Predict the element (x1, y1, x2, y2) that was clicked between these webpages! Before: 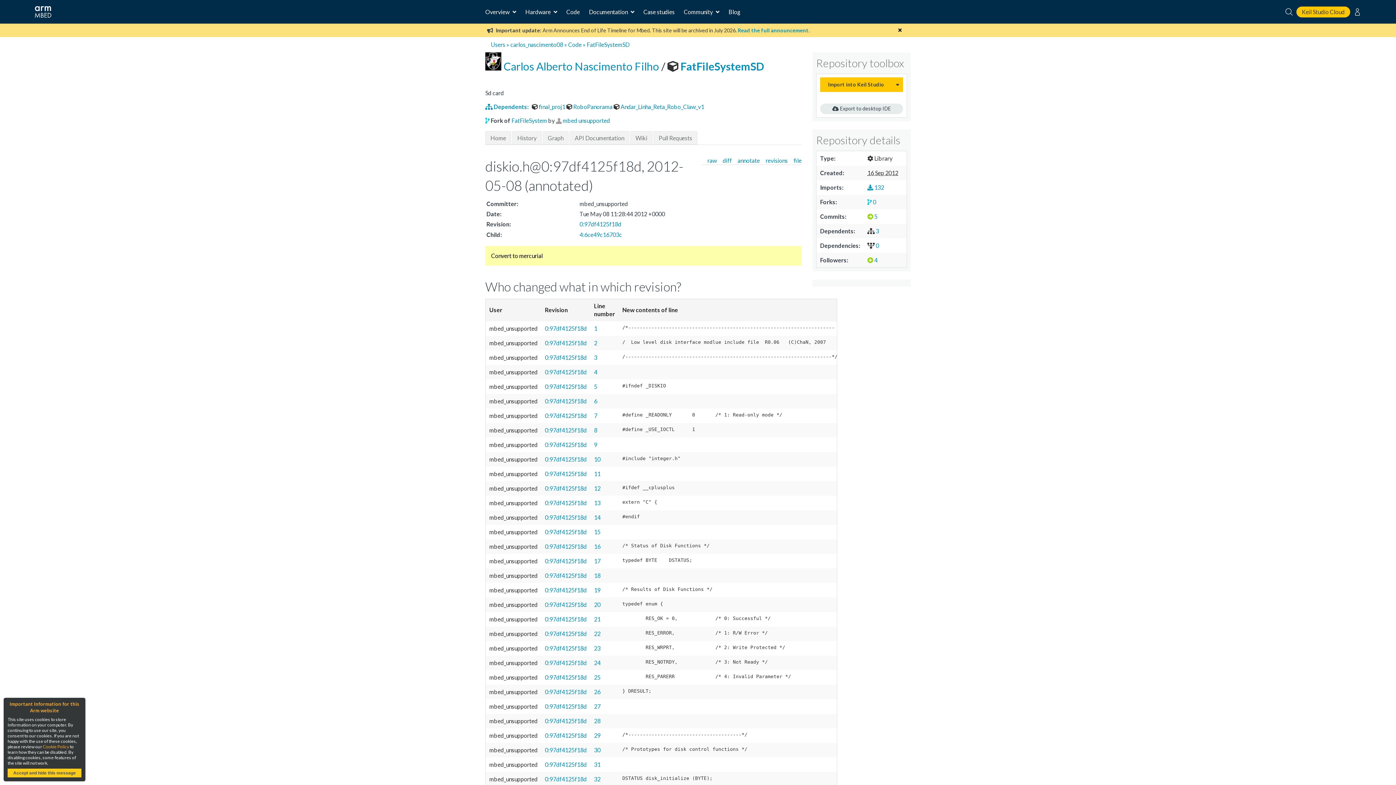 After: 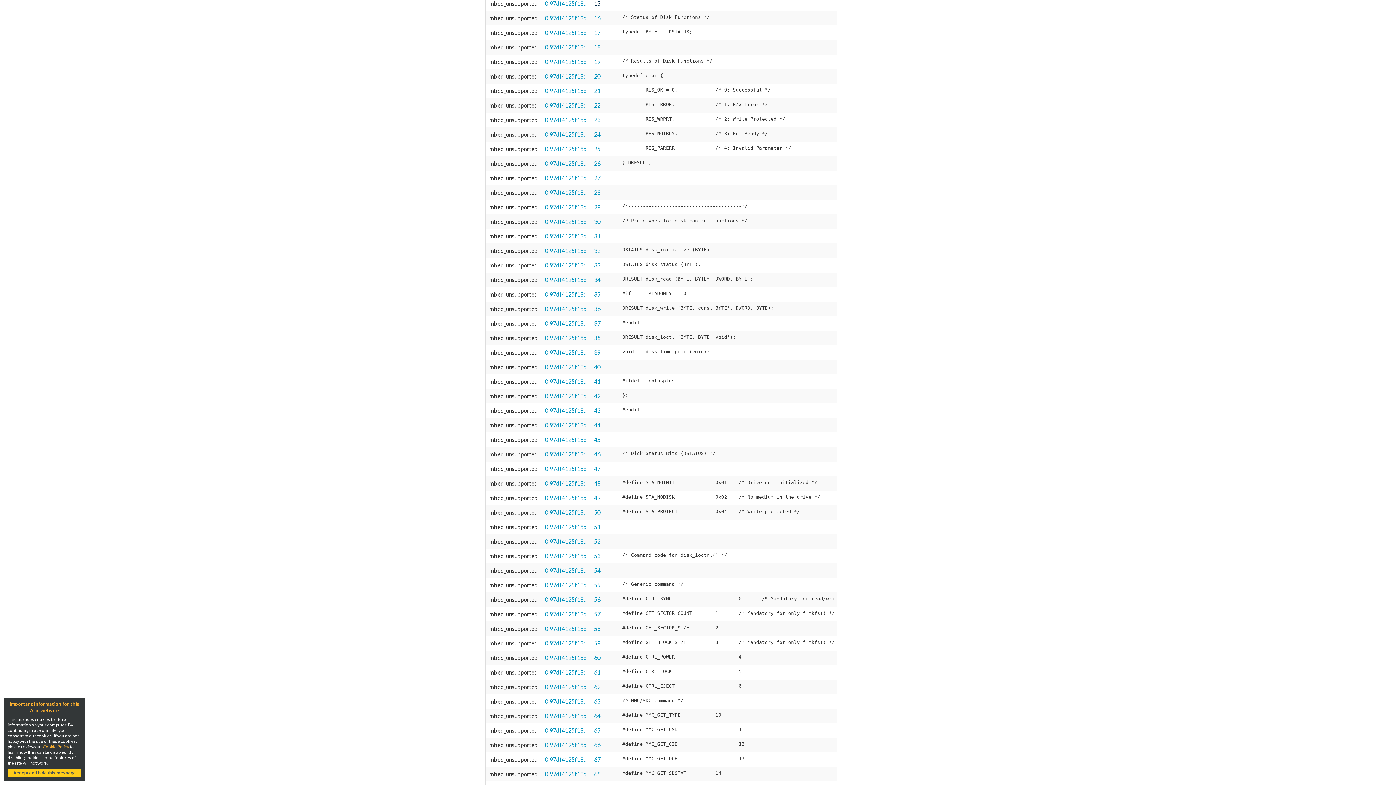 Action: label: 15 bbox: (594, 528, 600, 535)